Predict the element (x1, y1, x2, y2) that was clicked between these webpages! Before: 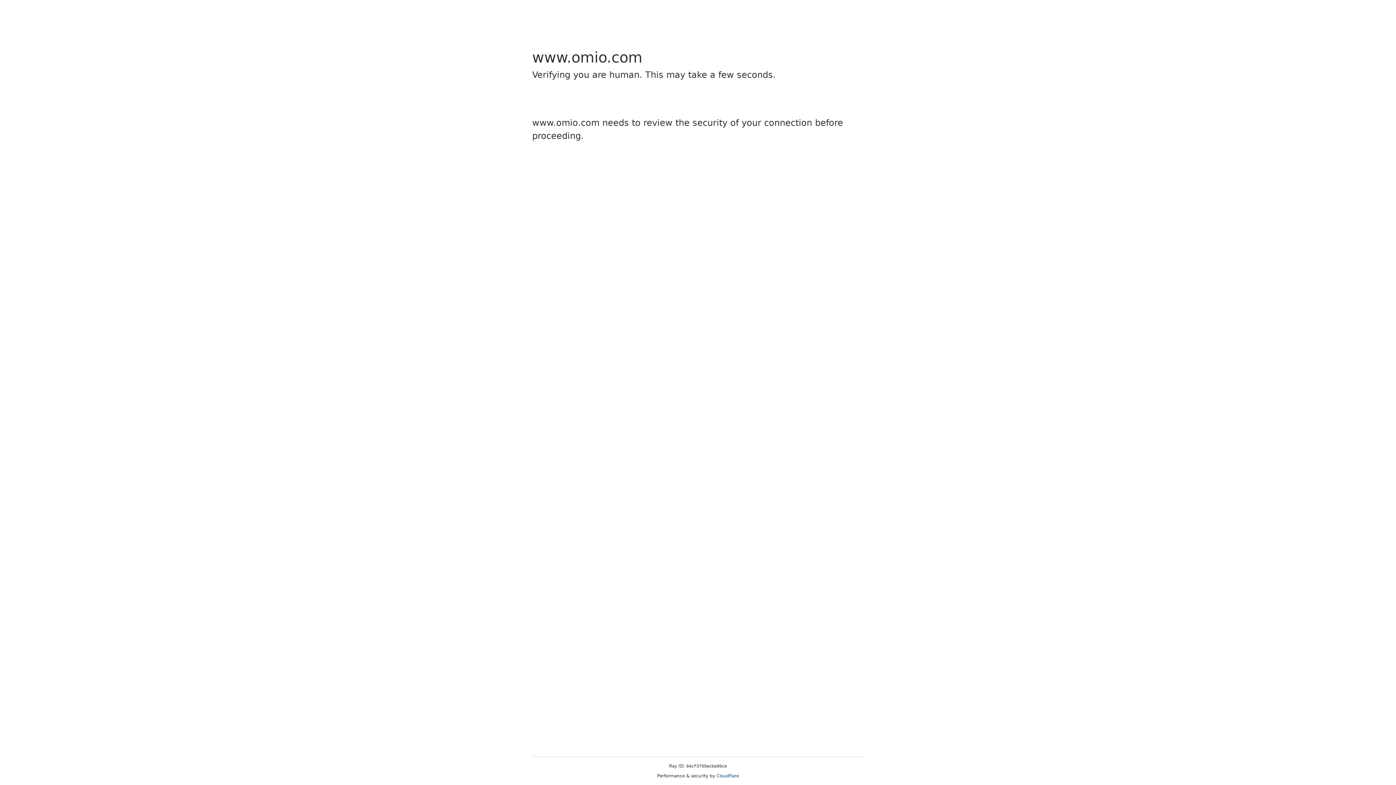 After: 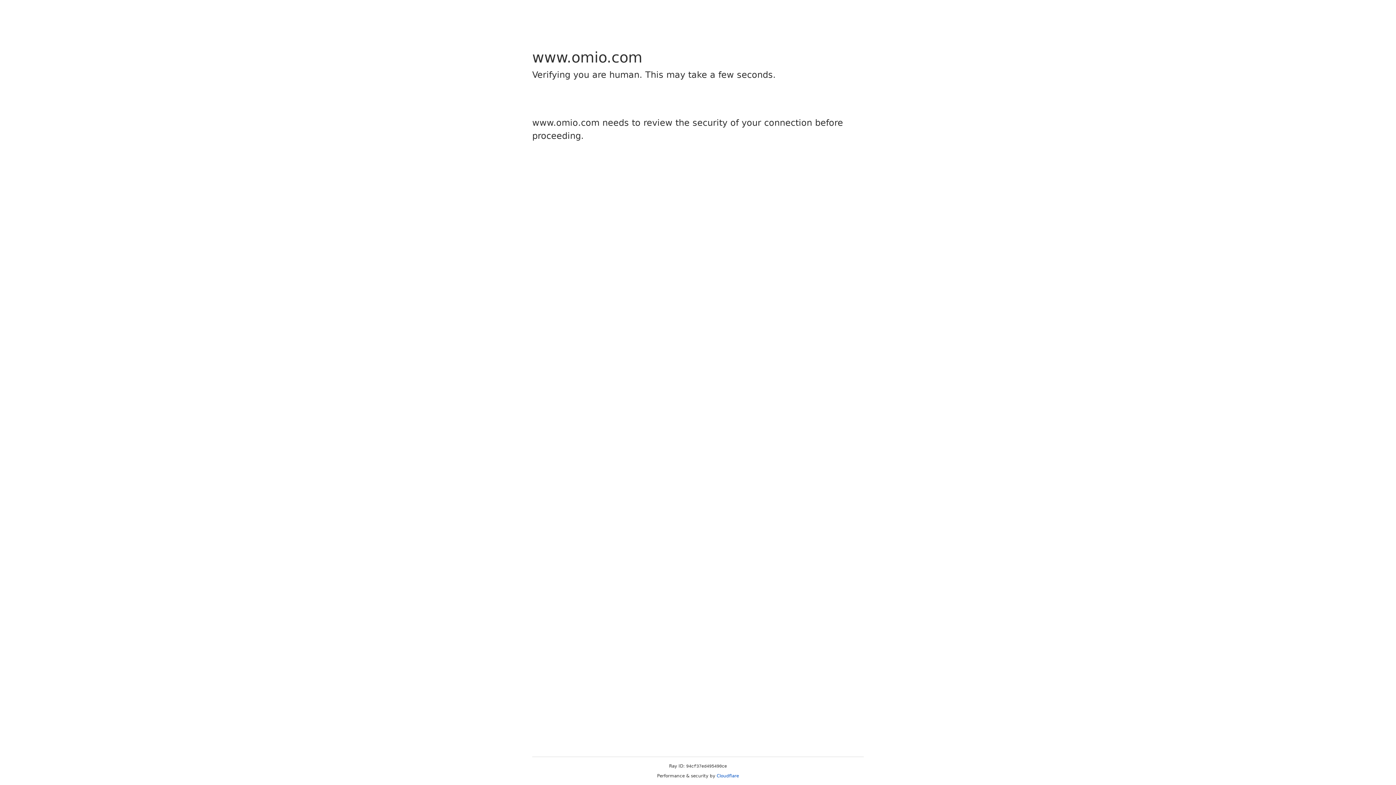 Action: bbox: (716, 773, 739, 778) label: Cloudflare